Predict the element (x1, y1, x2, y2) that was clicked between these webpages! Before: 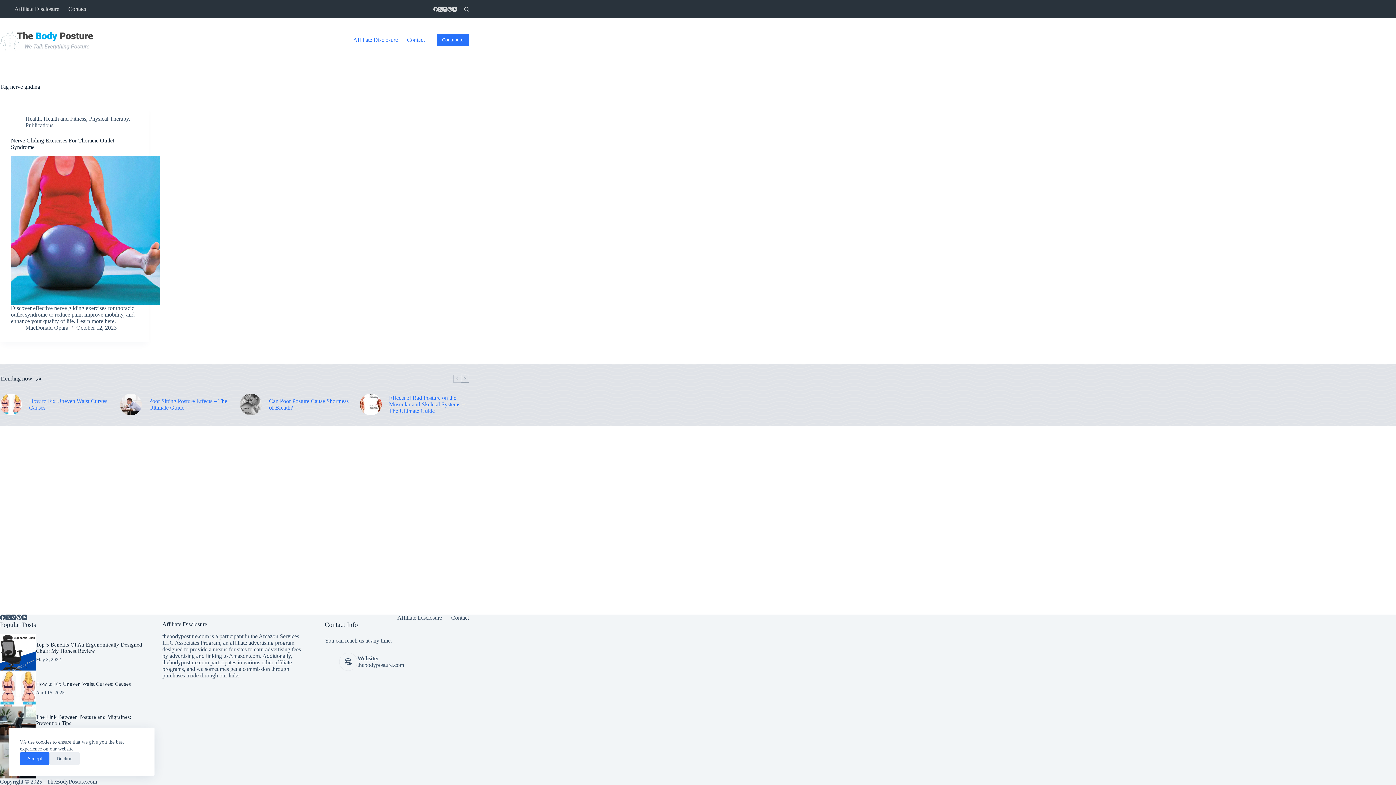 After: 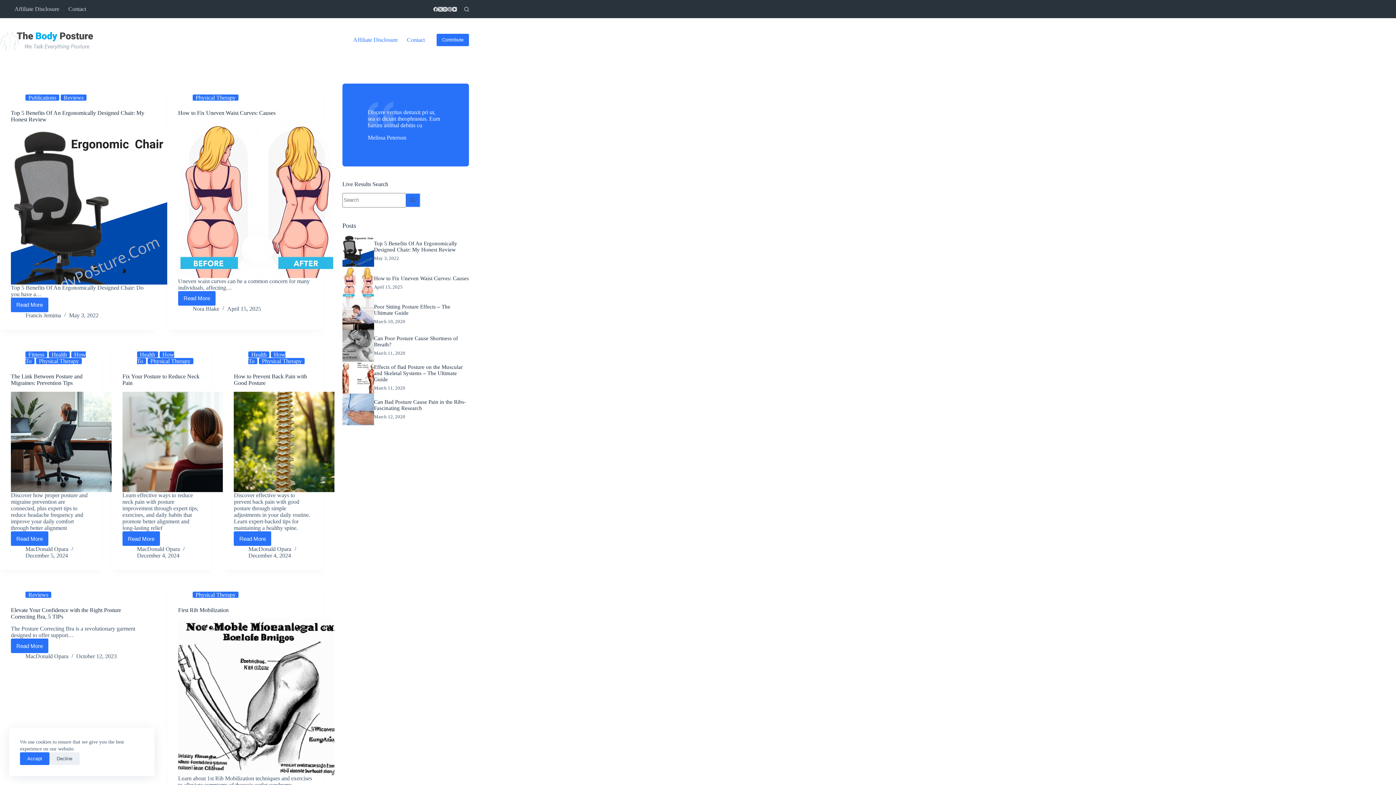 Action: label: thebodyposture.com bbox: (357, 662, 404, 668)